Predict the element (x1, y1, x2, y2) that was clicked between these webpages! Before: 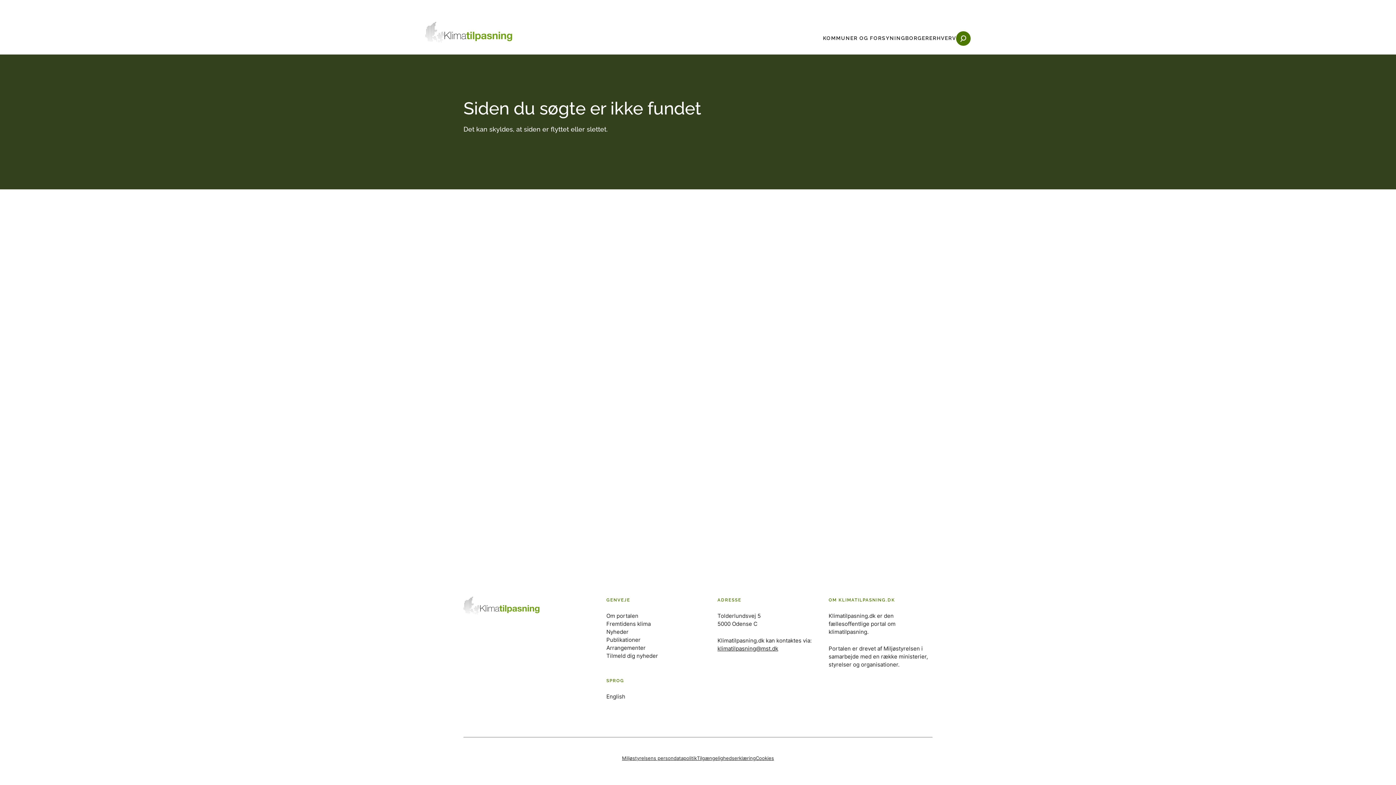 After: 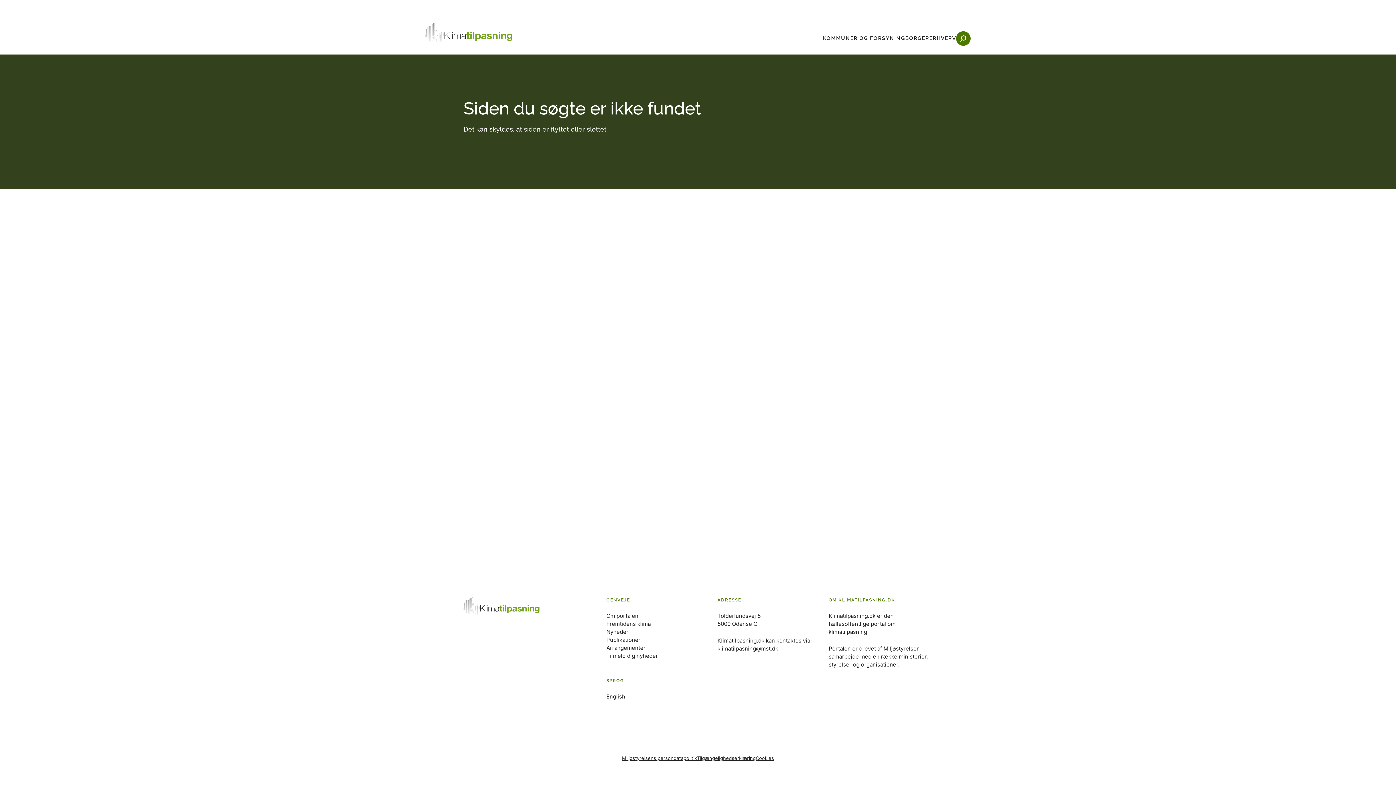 Action: label: Tilmeld dig nyheder bbox: (606, 652, 658, 659)